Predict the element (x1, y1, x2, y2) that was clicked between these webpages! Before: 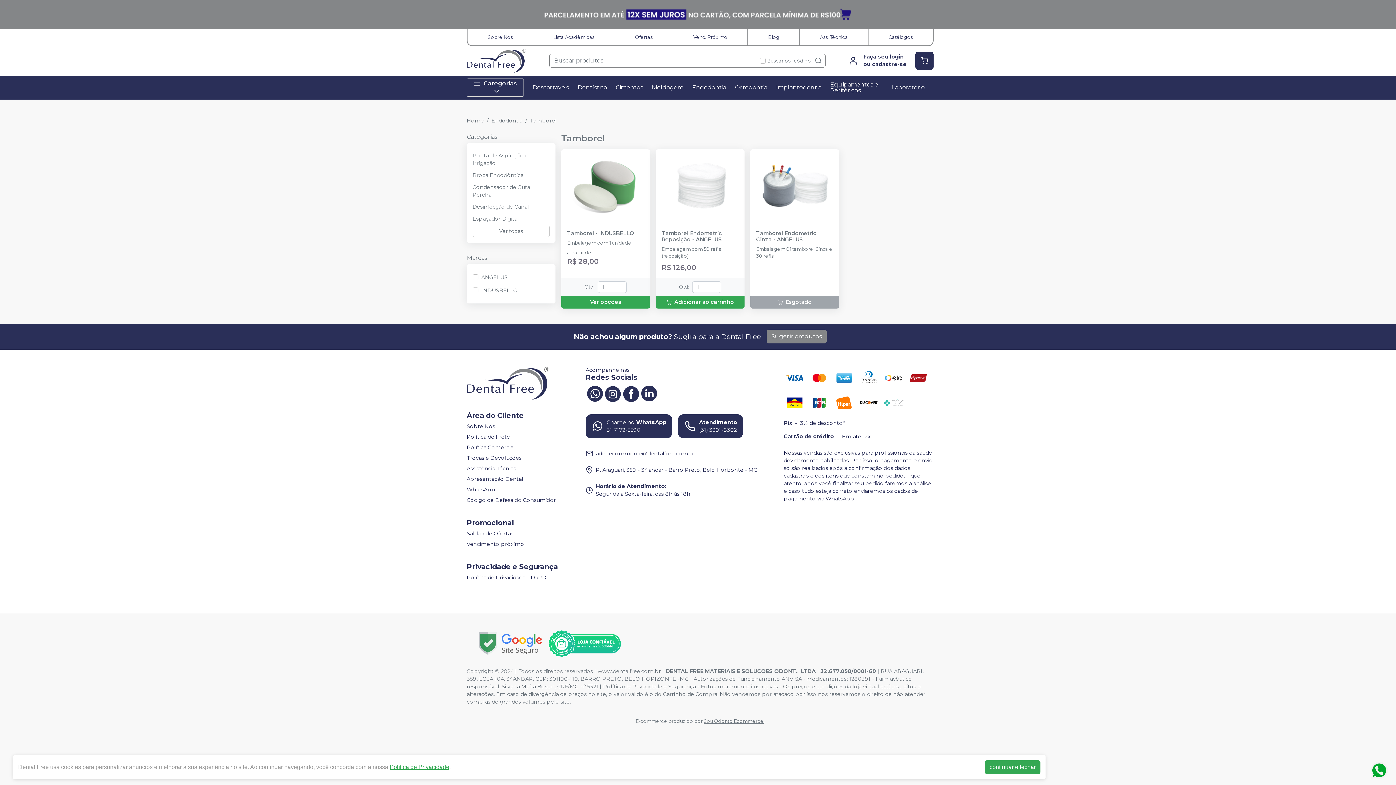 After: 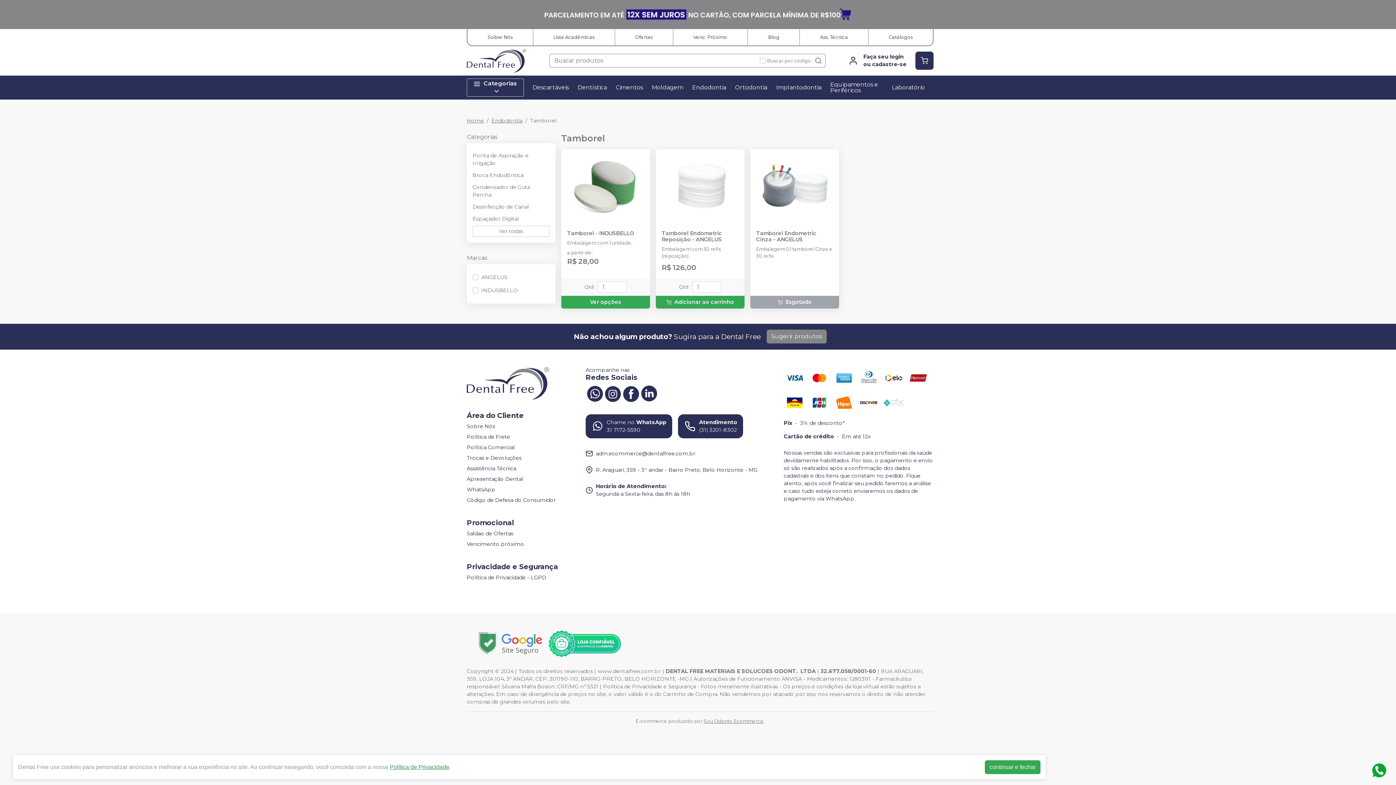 Action: bbox: (1368, 767, 1390, 773)